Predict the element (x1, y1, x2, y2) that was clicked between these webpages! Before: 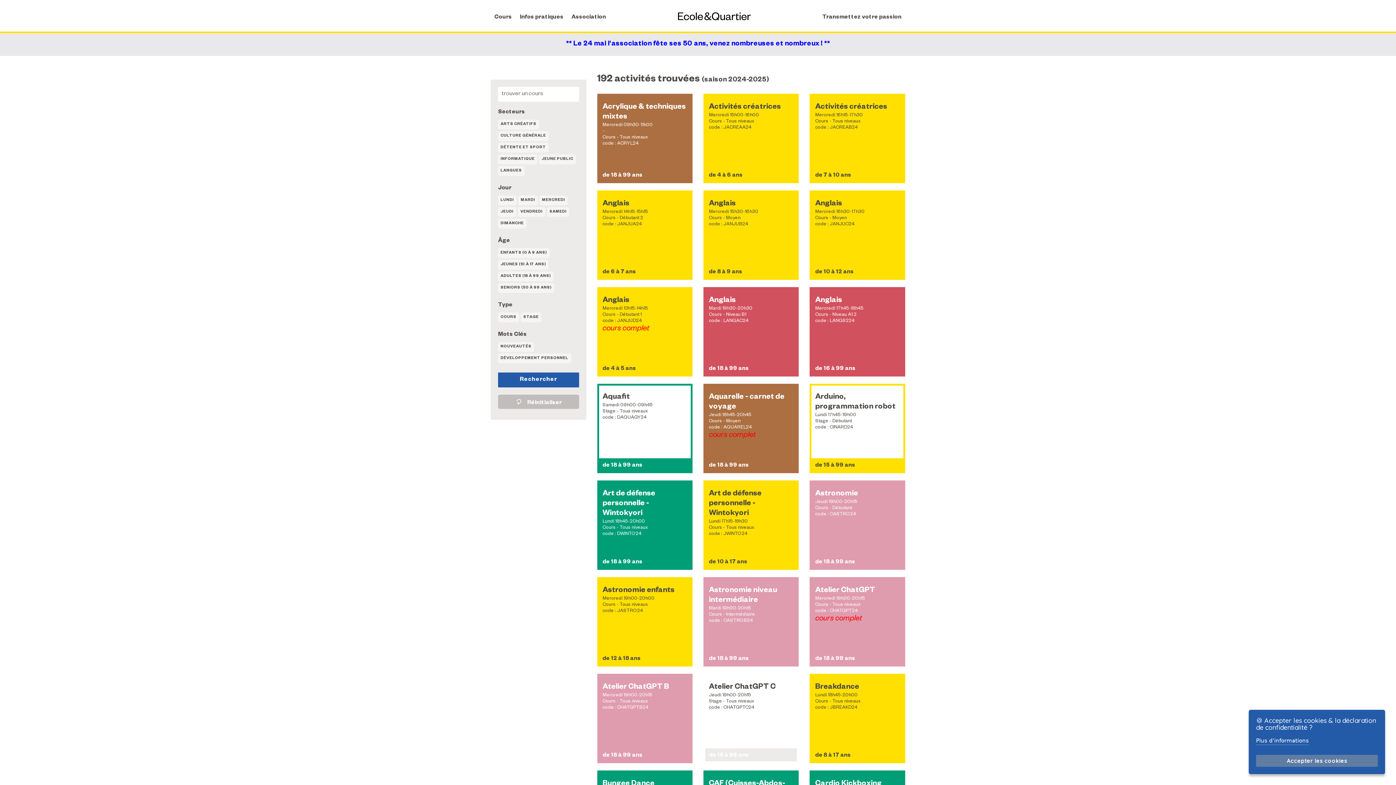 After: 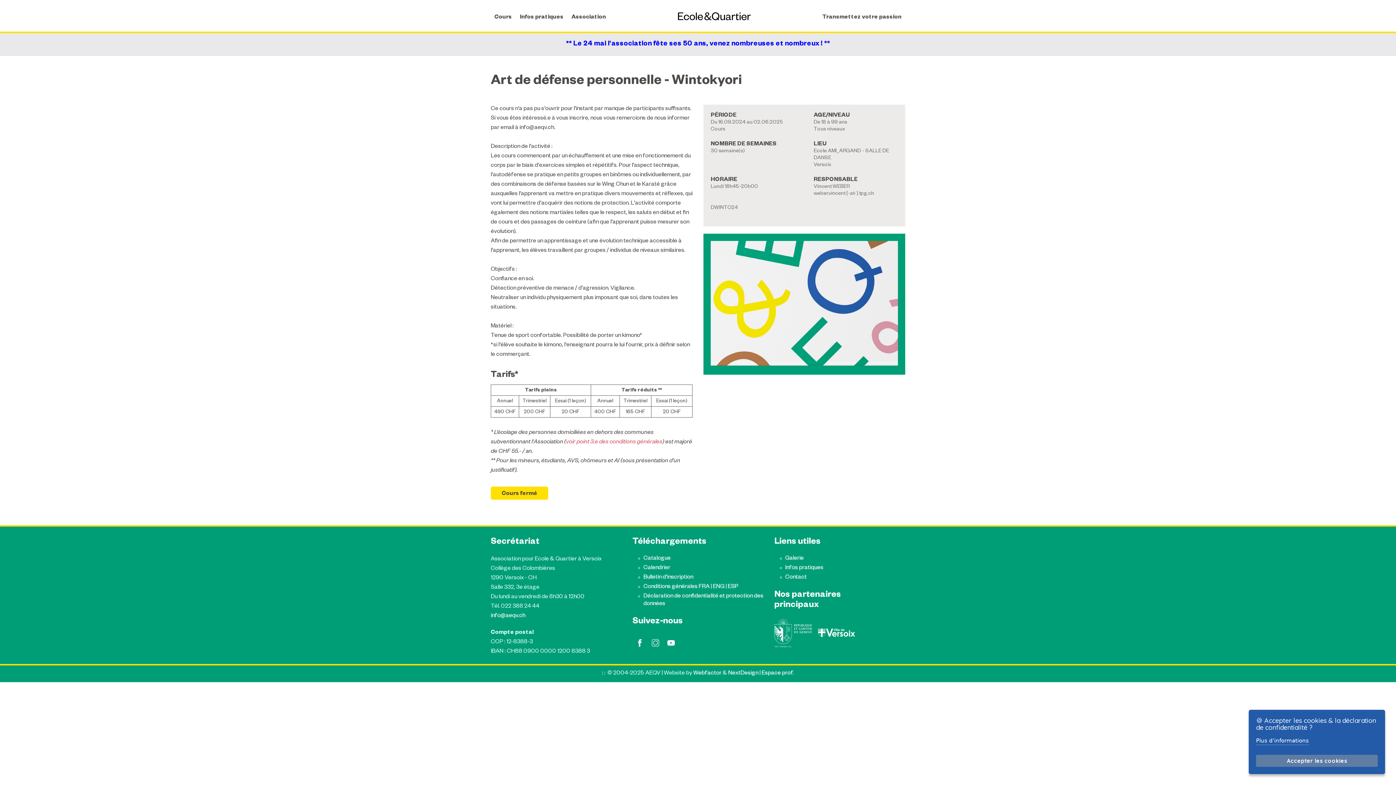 Action: label: Art de défense personnelle - Wintokyori
Lundi 18h45-20h00
Cours - Tous niveaux
code : DWINTO24
de 18 à 99 ans bbox: (597, 480, 692, 570)